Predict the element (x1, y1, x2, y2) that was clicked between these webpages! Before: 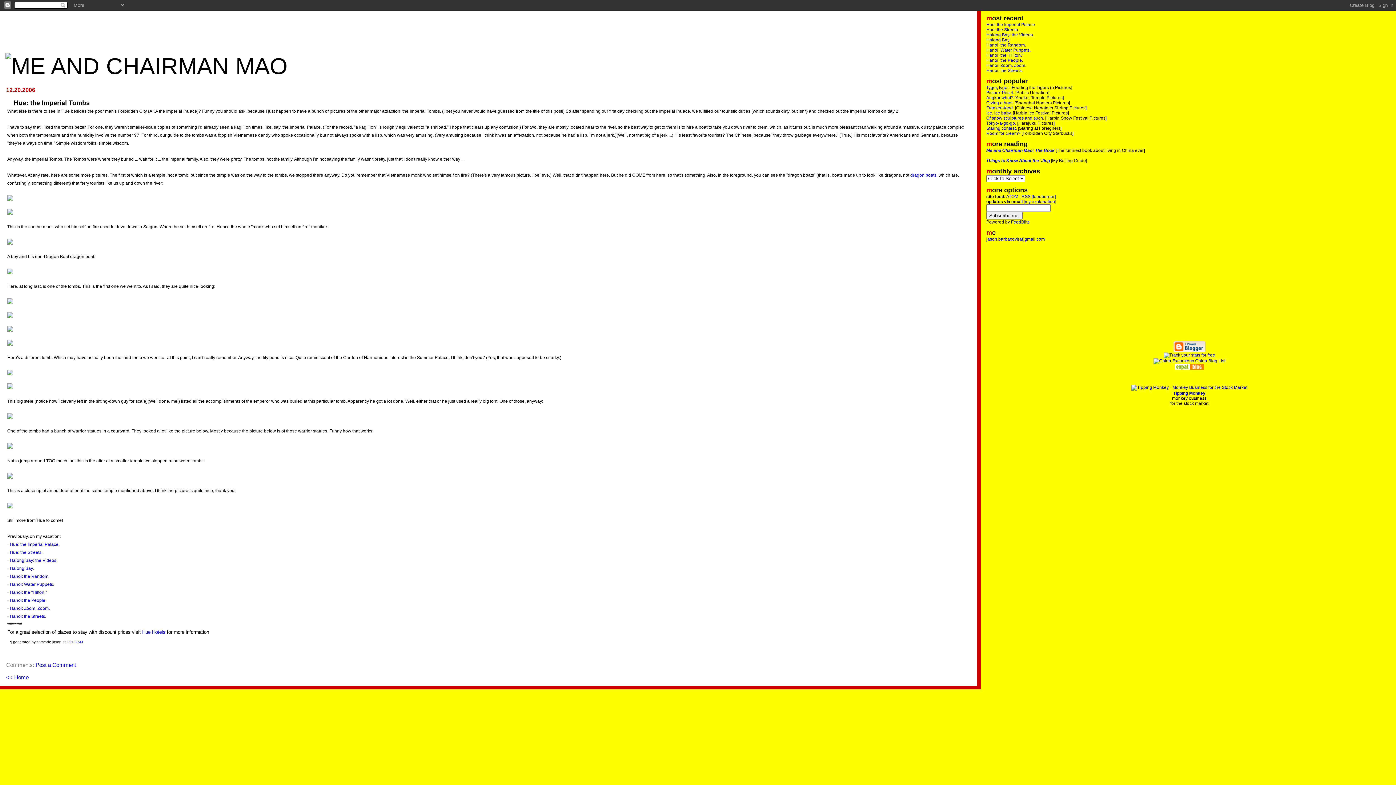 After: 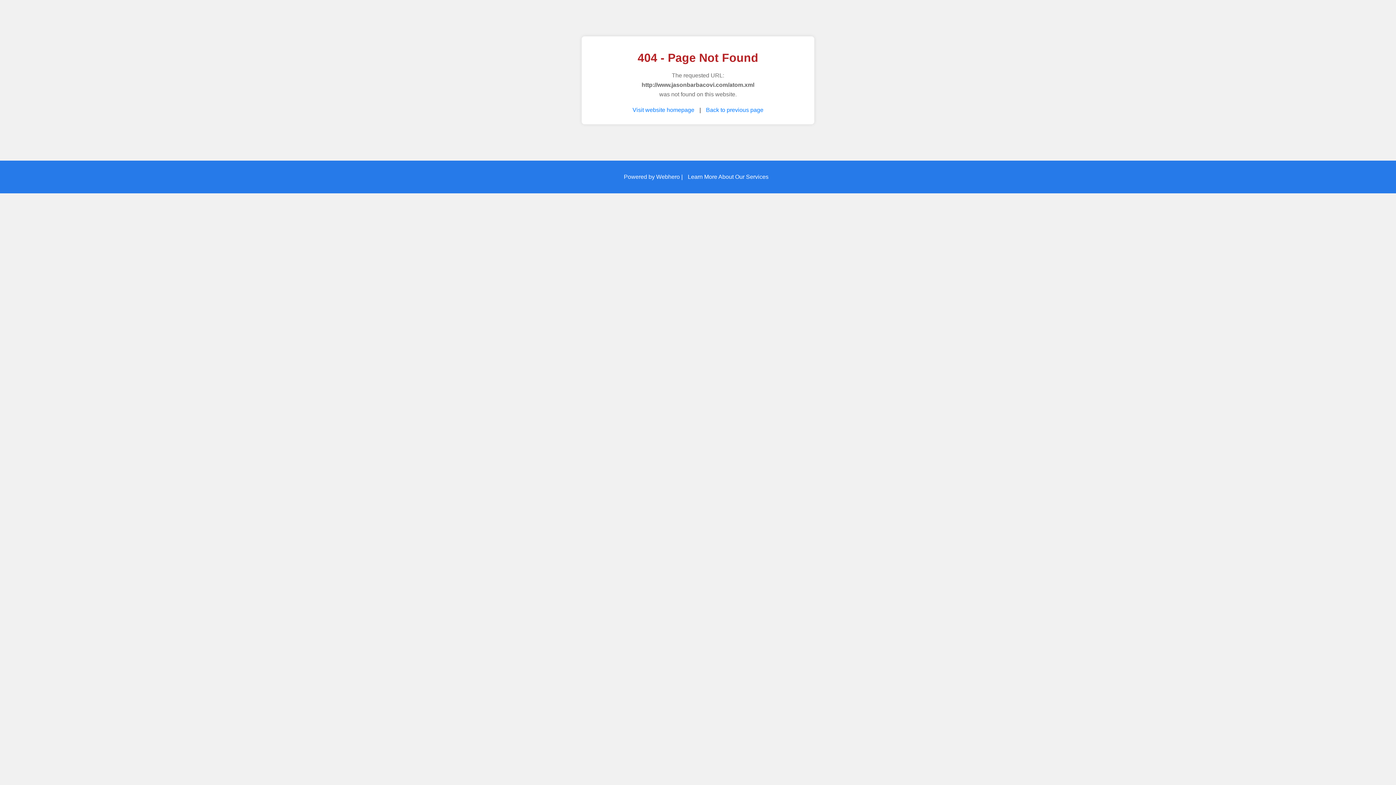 Action: label: ATOM bbox: (1006, 194, 1018, 199)